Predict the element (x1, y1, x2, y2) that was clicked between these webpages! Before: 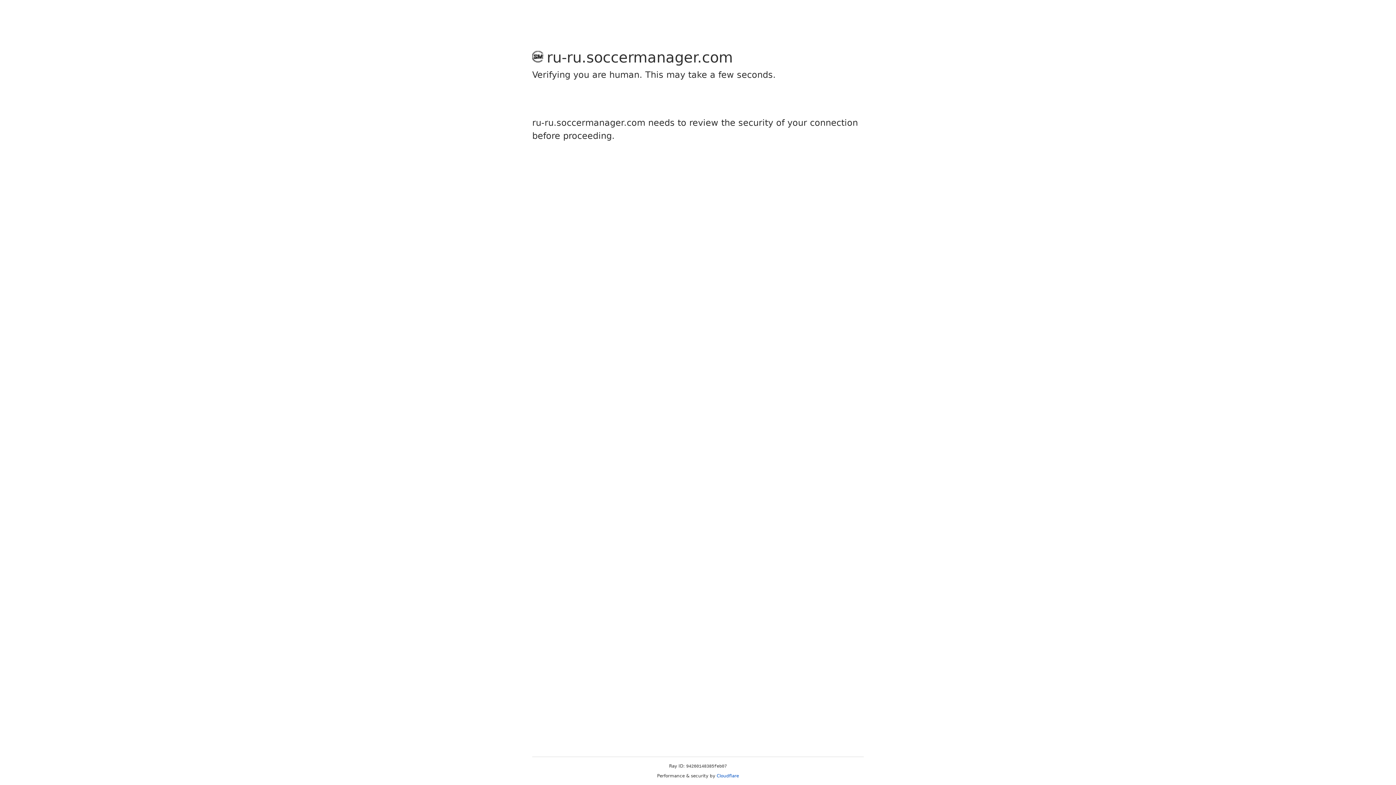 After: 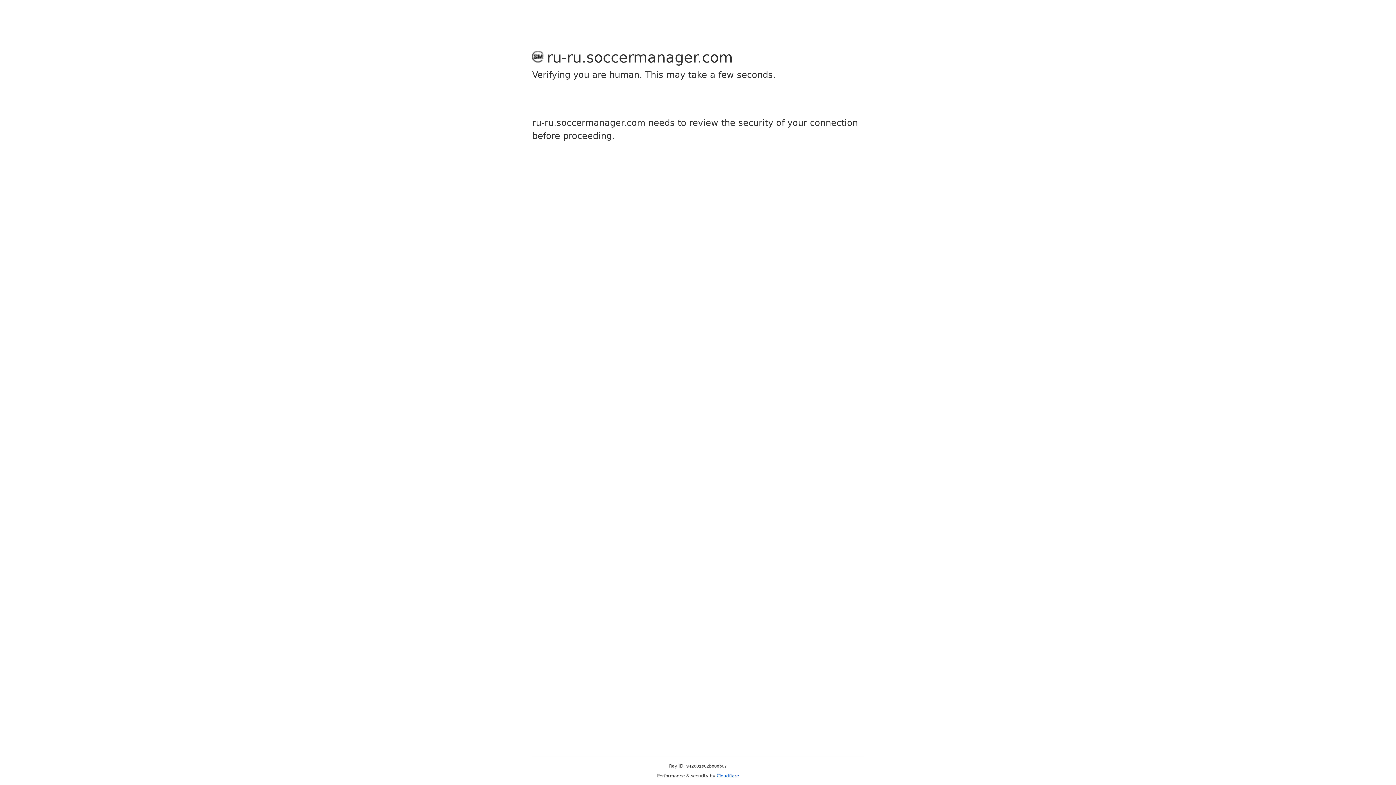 Action: label: Cloudflare bbox: (716, 773, 739, 778)